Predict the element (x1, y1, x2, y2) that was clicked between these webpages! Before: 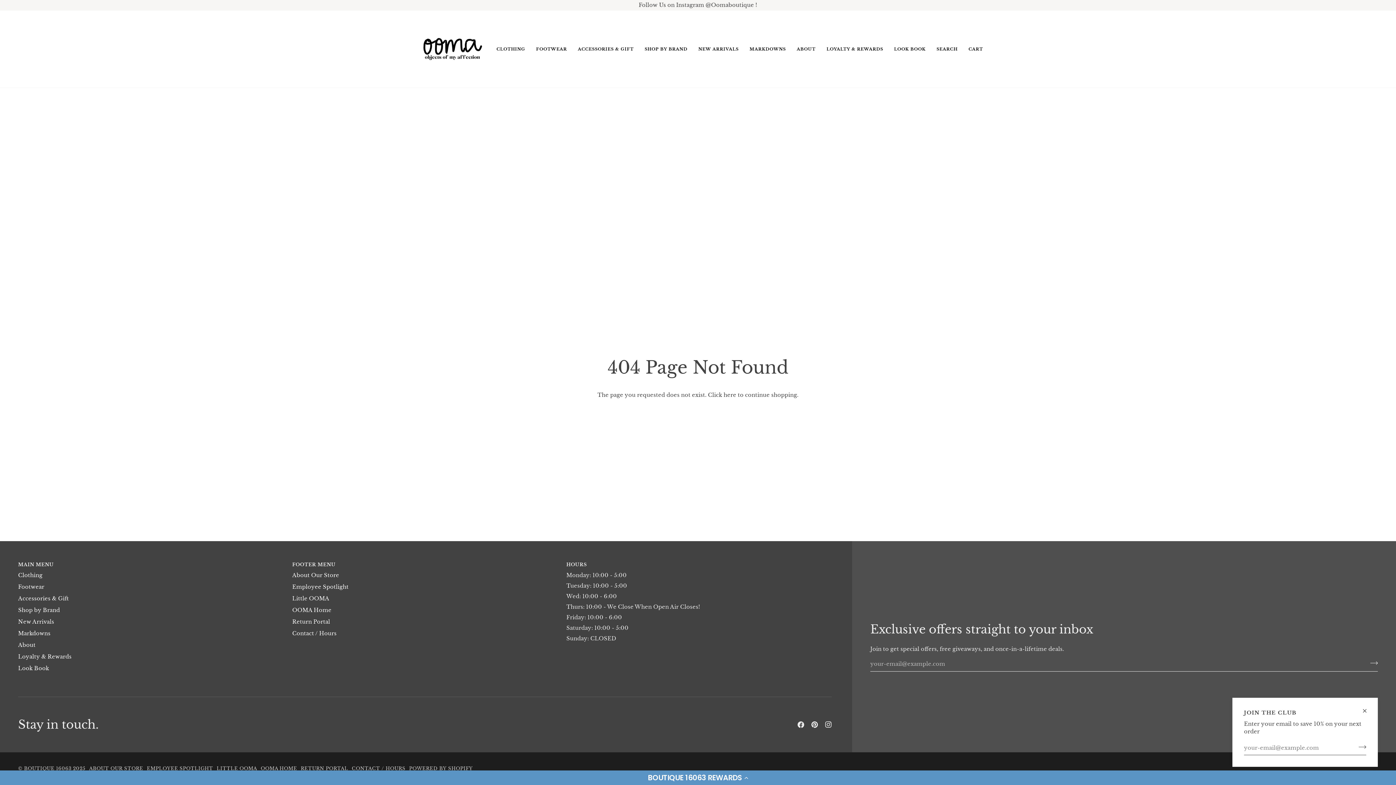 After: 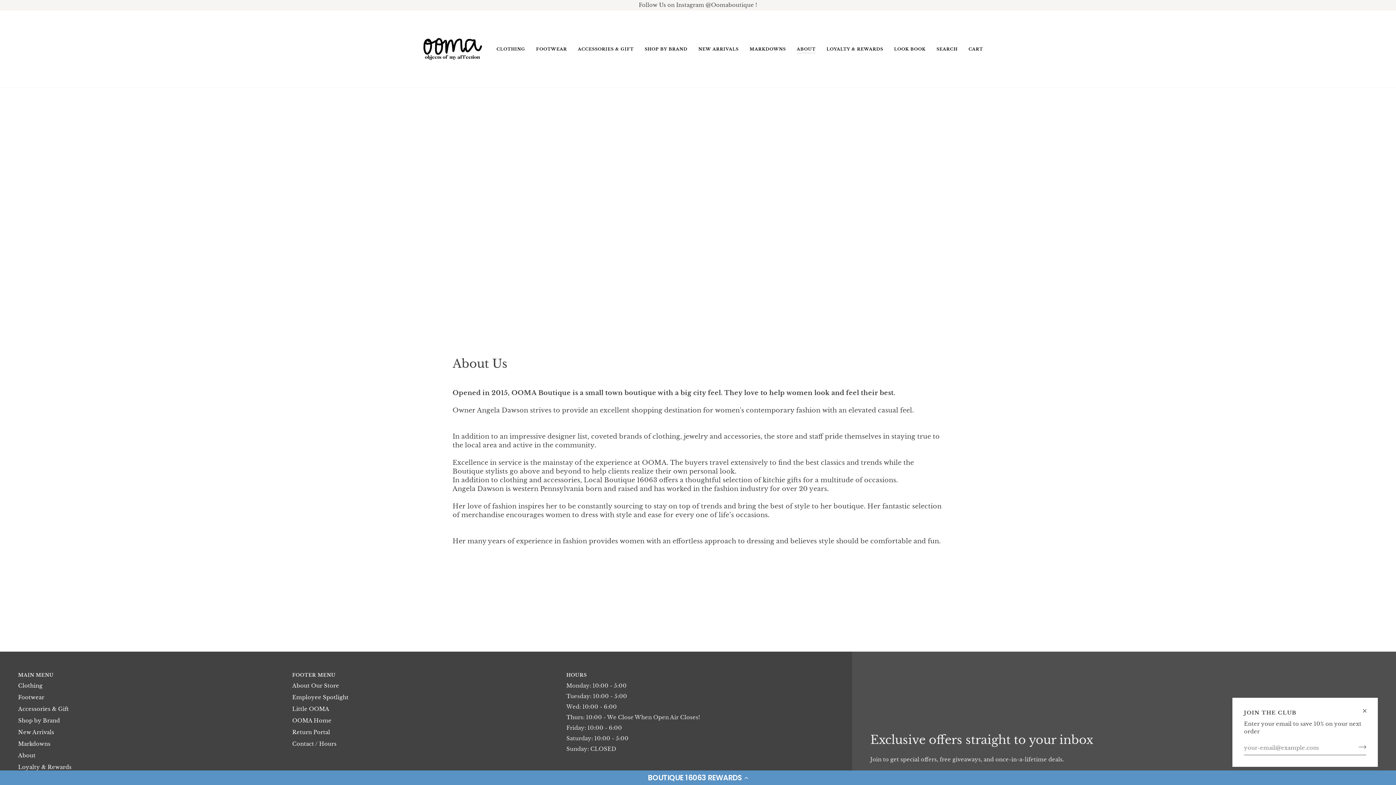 Action: bbox: (791, 10, 821, 87) label: ABOUT